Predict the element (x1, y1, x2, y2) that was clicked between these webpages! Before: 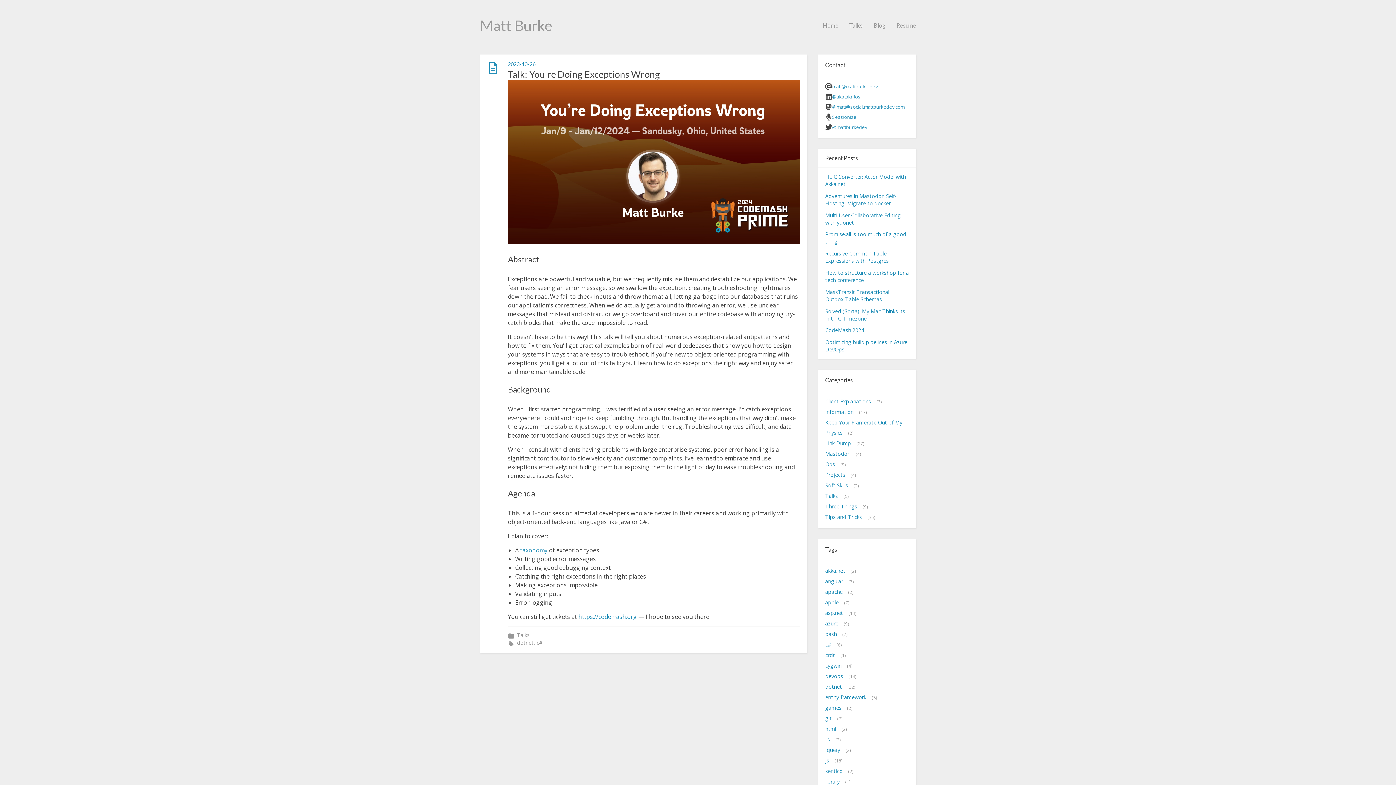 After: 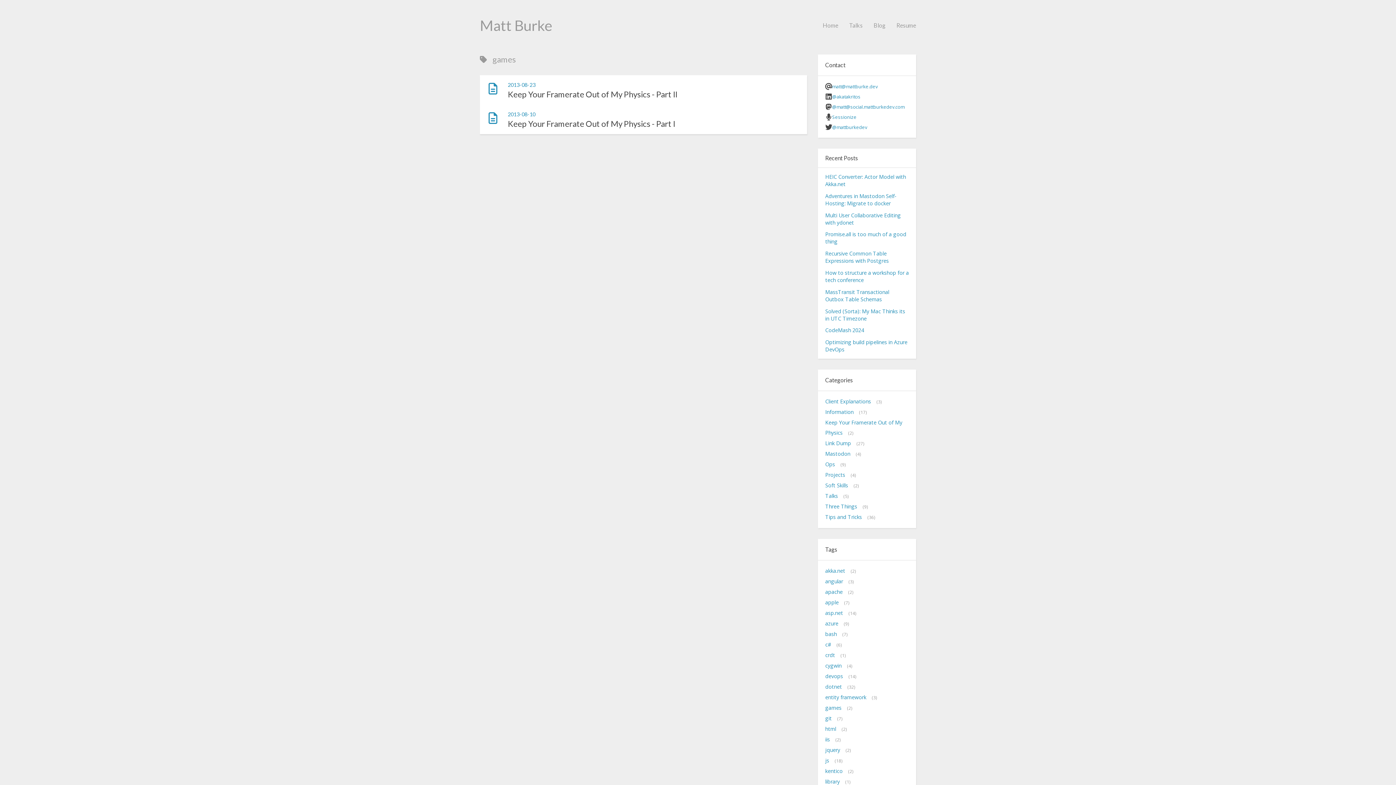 Action: label: games bbox: (825, 704, 841, 711)